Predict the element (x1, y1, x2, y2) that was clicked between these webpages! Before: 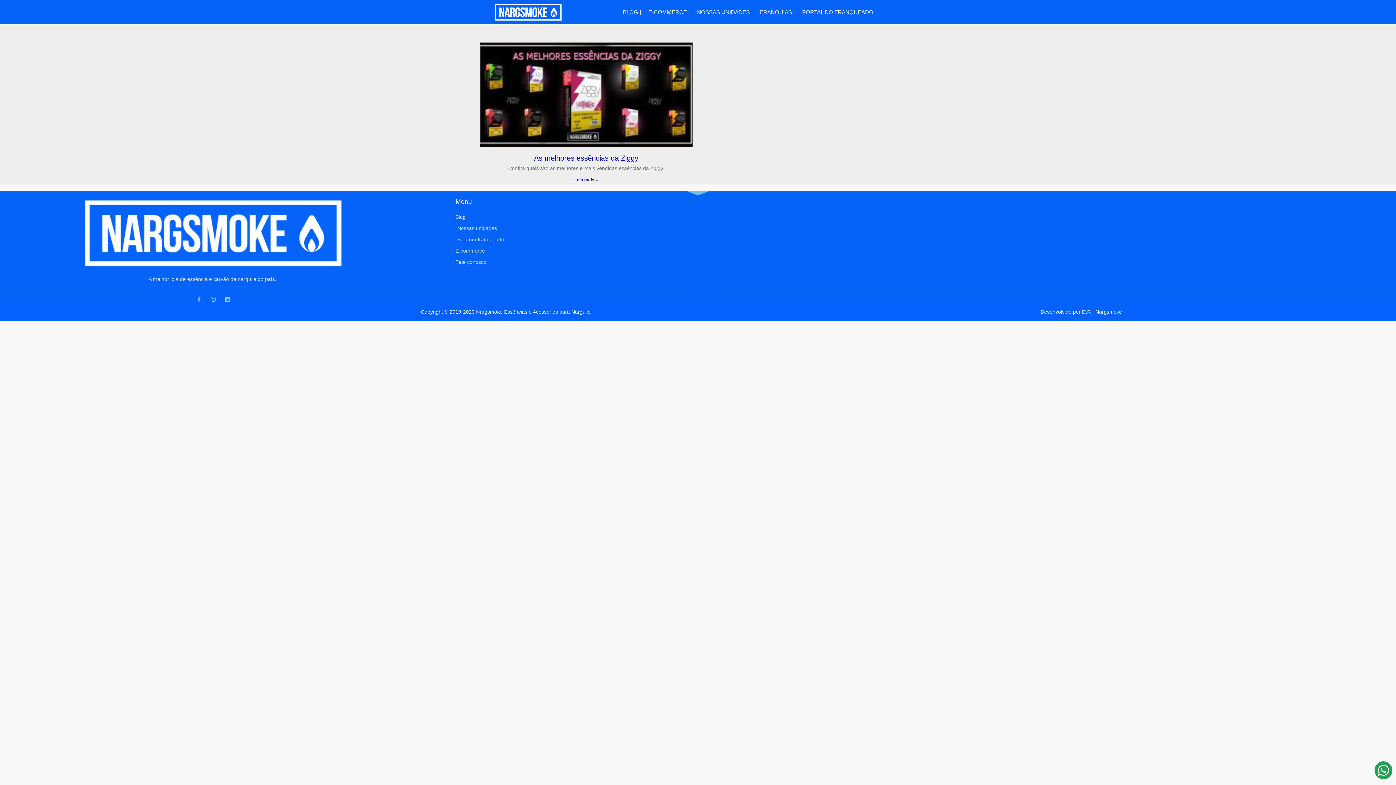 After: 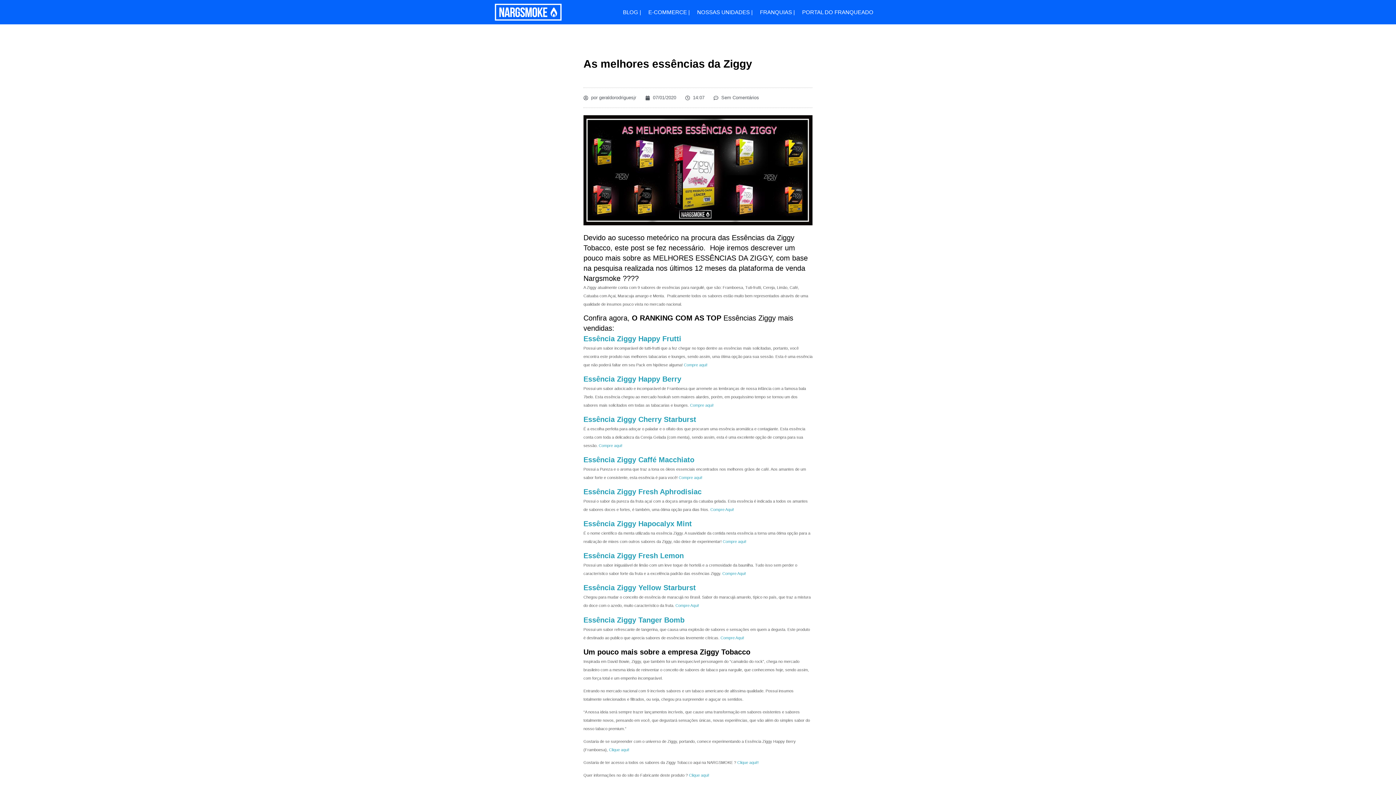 Action: bbox: (574, 177, 598, 182) label: Read more about As melhores essências da Ziggy